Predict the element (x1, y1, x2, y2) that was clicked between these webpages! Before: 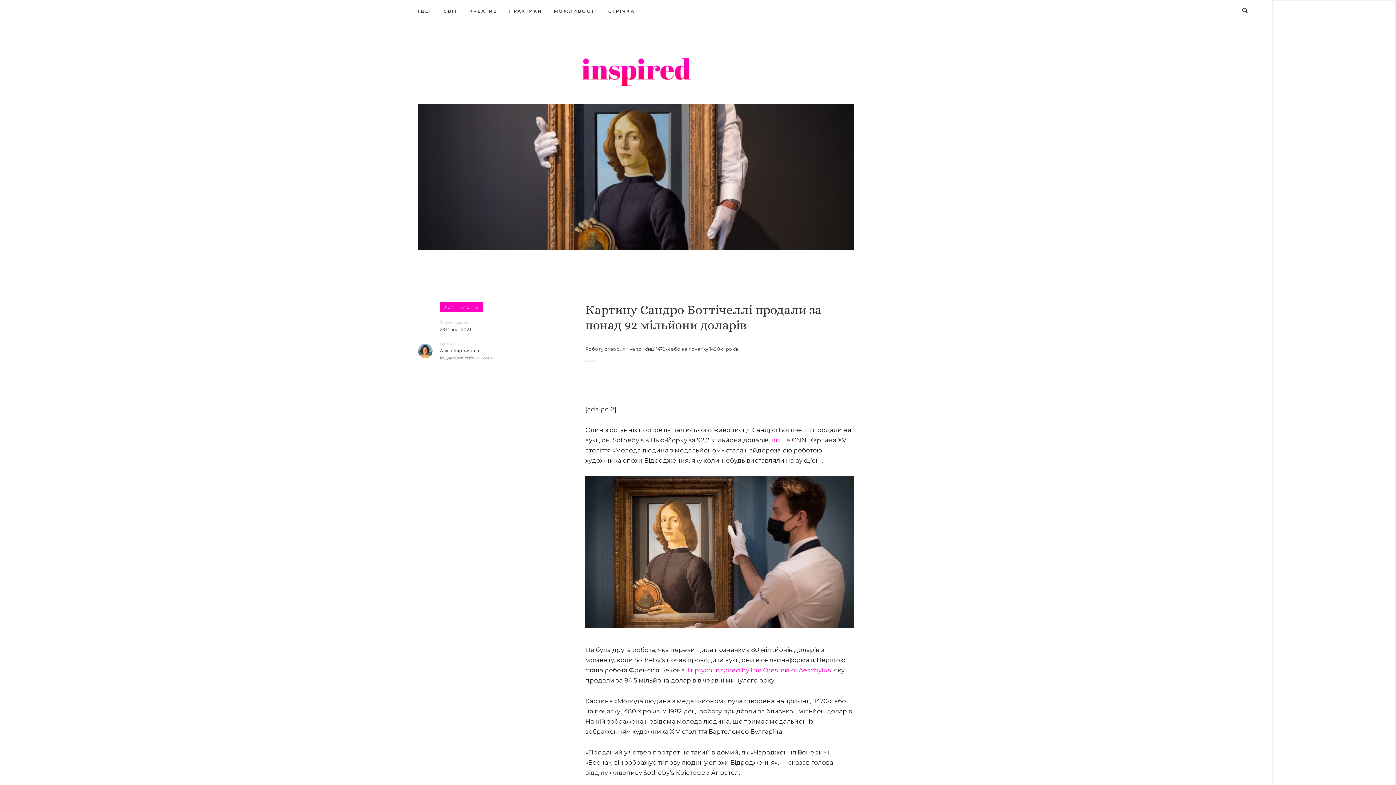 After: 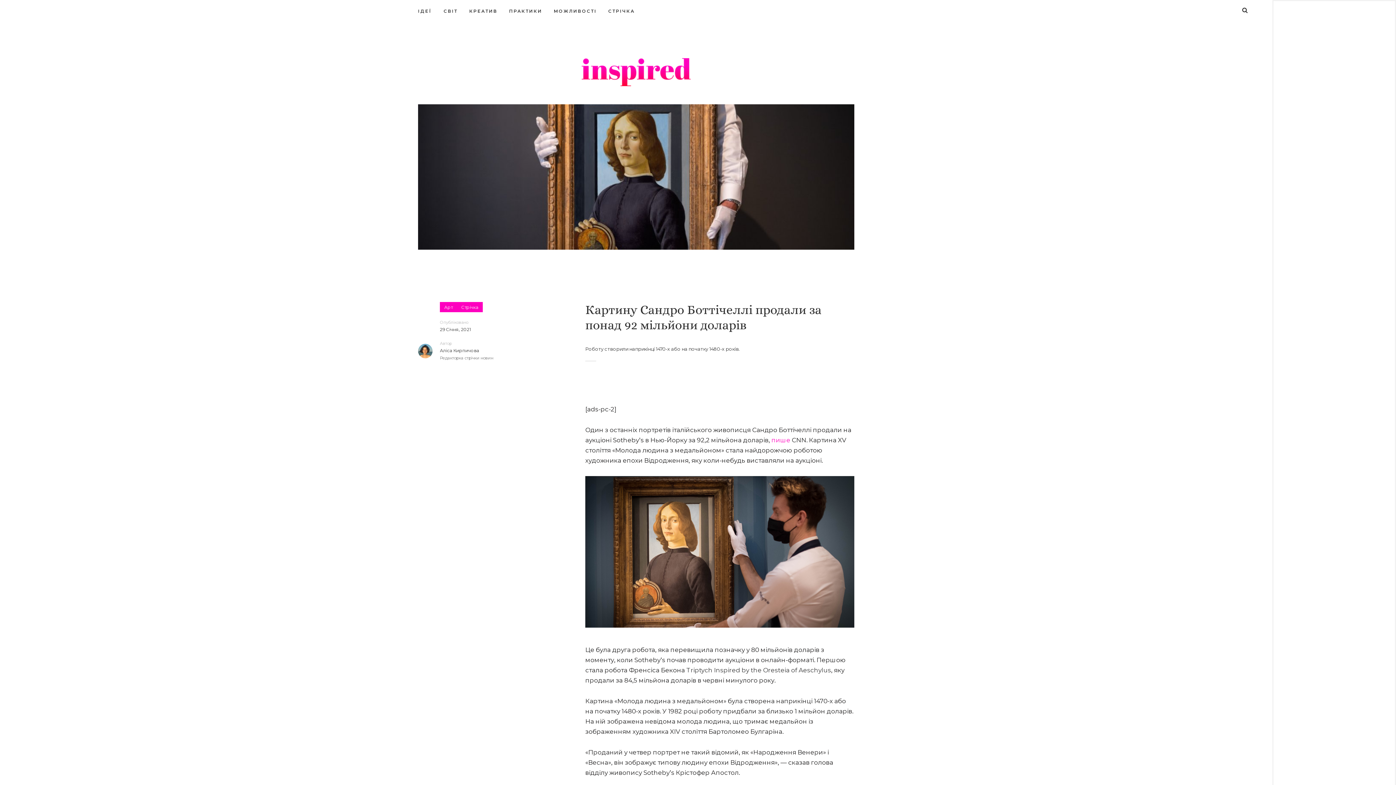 Action: bbox: (686, 666, 831, 674) label: Triptych Inspired by the Oresteia of Aeschylus